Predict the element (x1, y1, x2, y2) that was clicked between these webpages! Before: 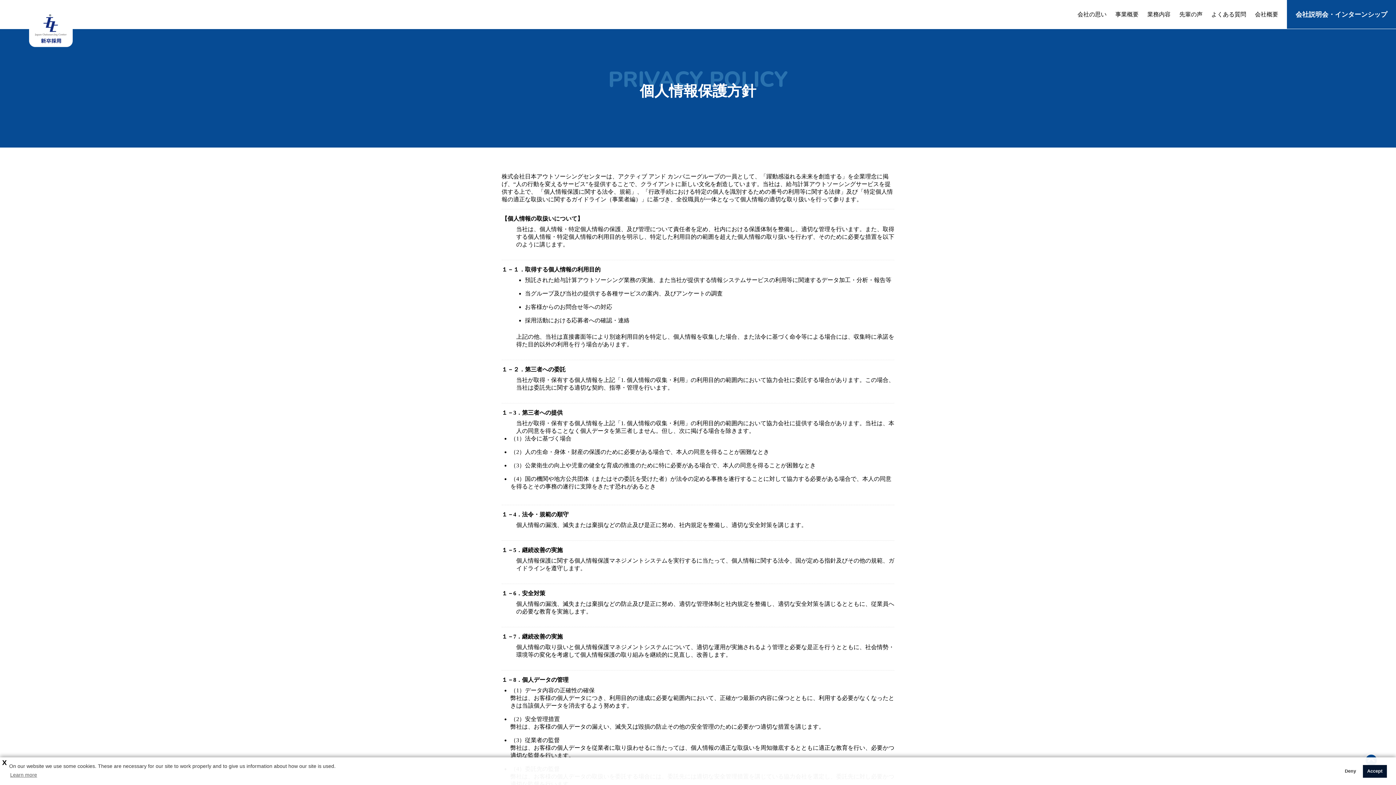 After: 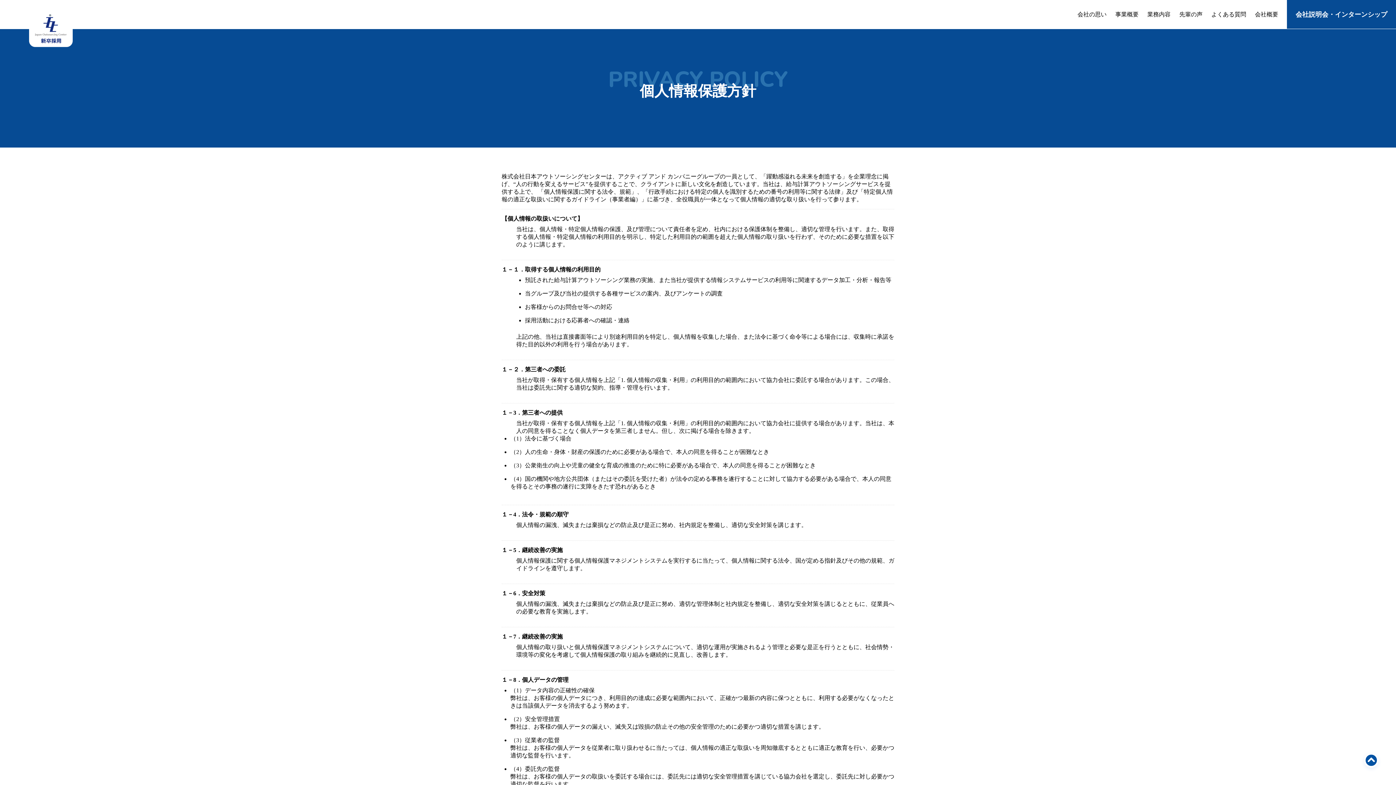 Action: bbox: (1363, 765, 1387, 778) label: allow cookies